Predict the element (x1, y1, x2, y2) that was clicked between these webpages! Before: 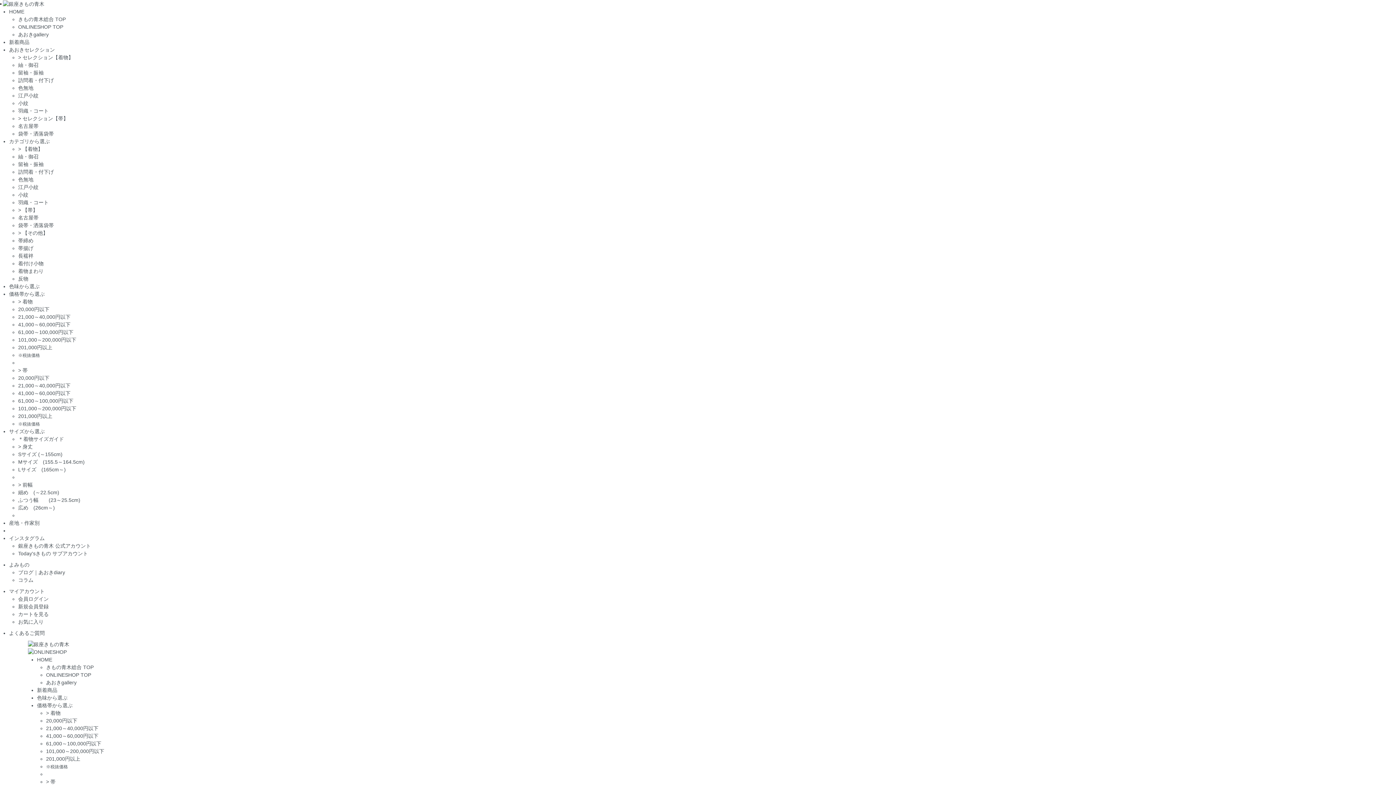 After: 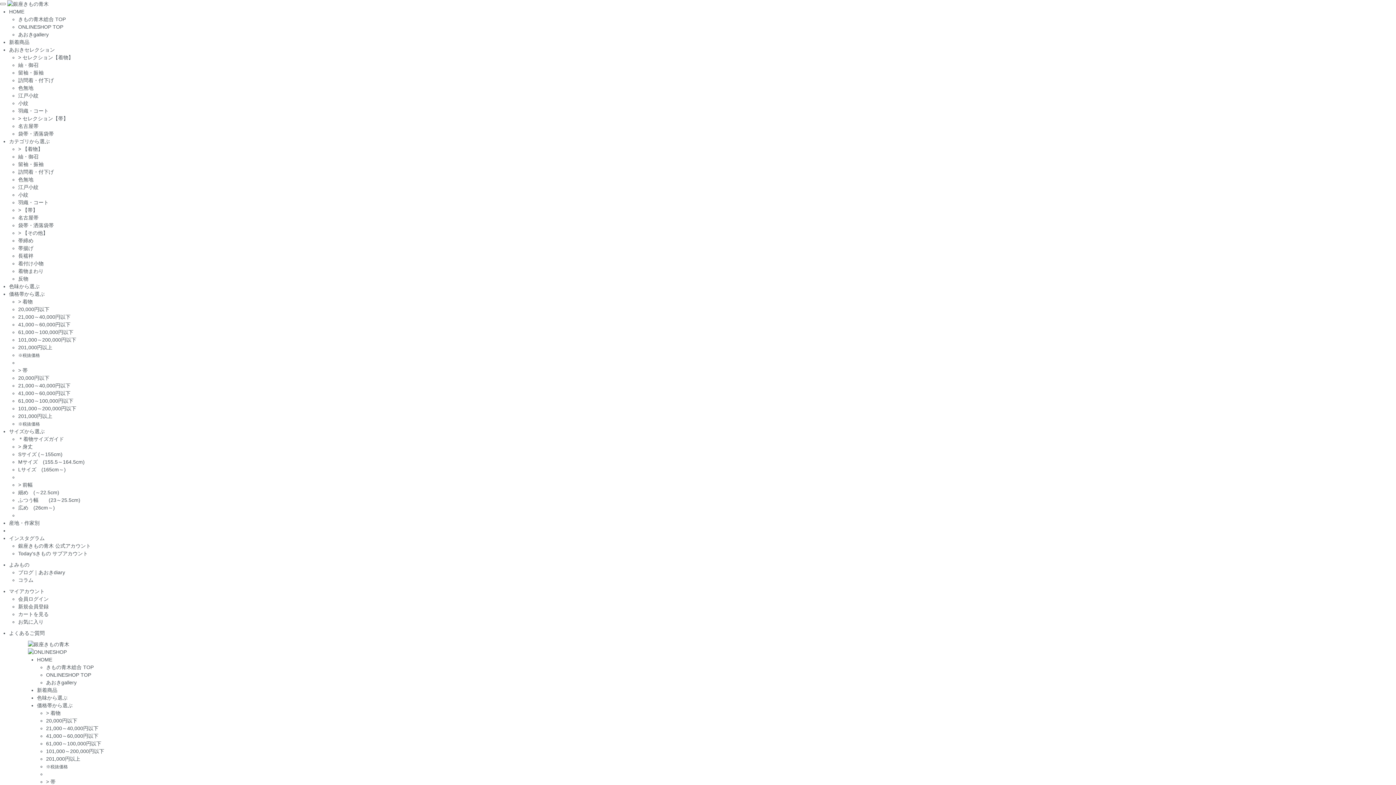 Action: bbox: (18, 337, 76, 342) label: 101,000～200,000円以下